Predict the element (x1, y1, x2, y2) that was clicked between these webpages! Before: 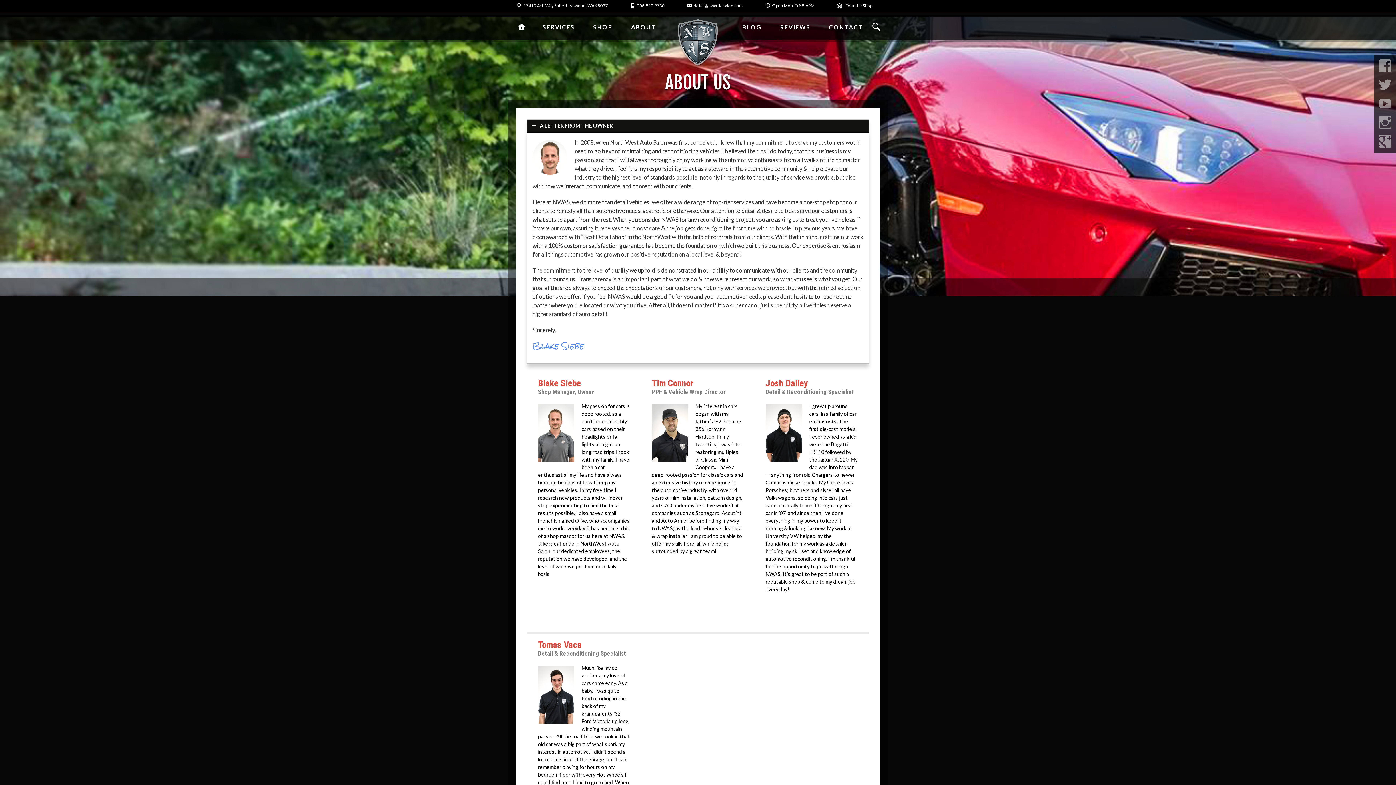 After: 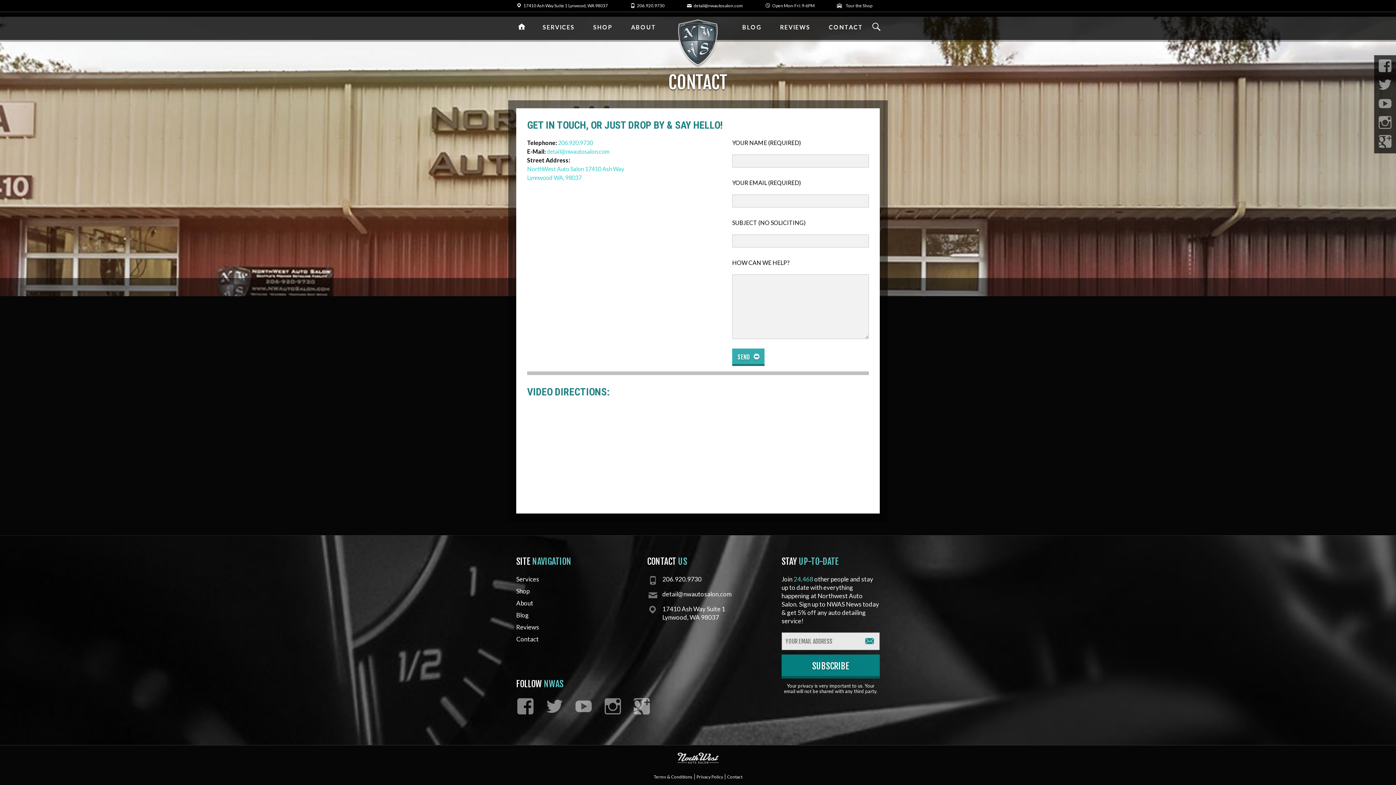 Action: label: CONTACT bbox: (825, 14, 866, 39)